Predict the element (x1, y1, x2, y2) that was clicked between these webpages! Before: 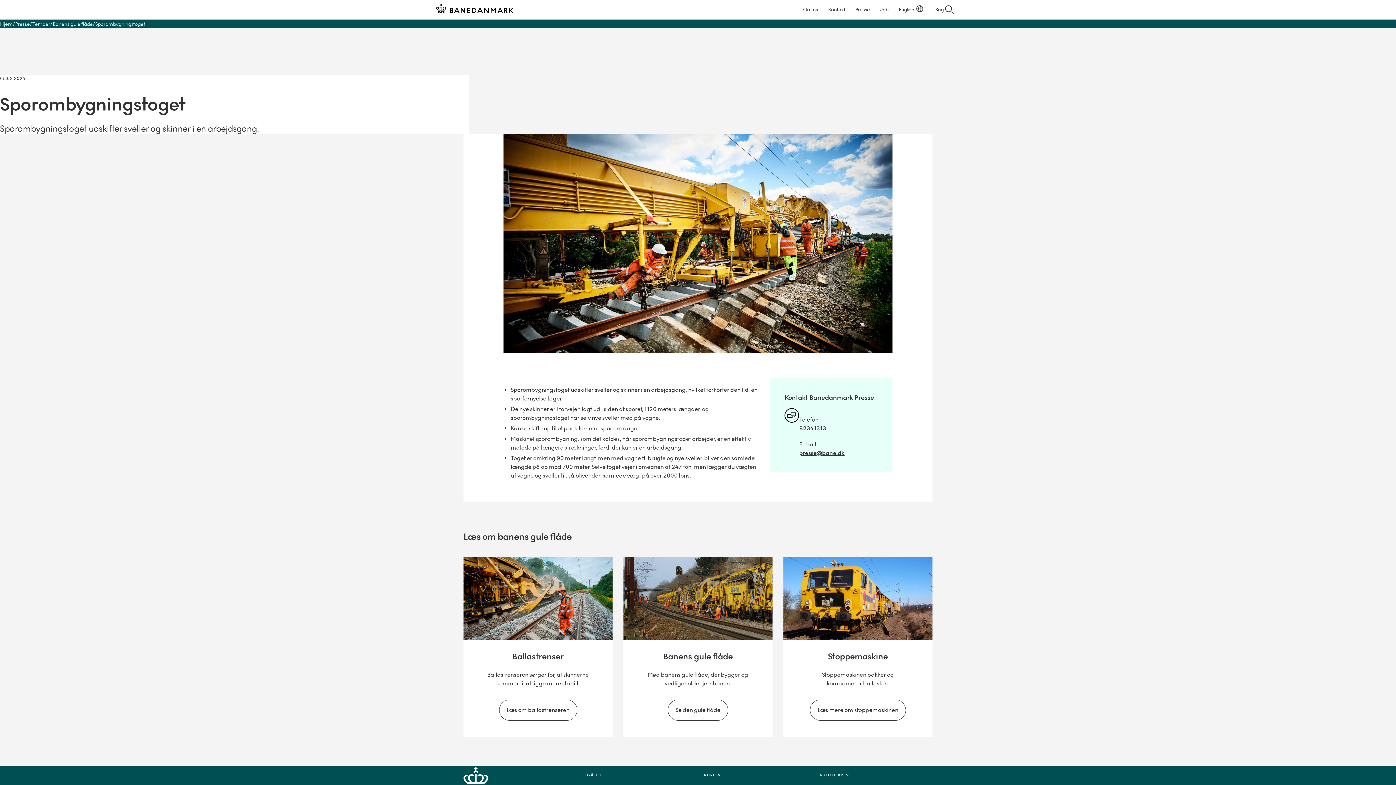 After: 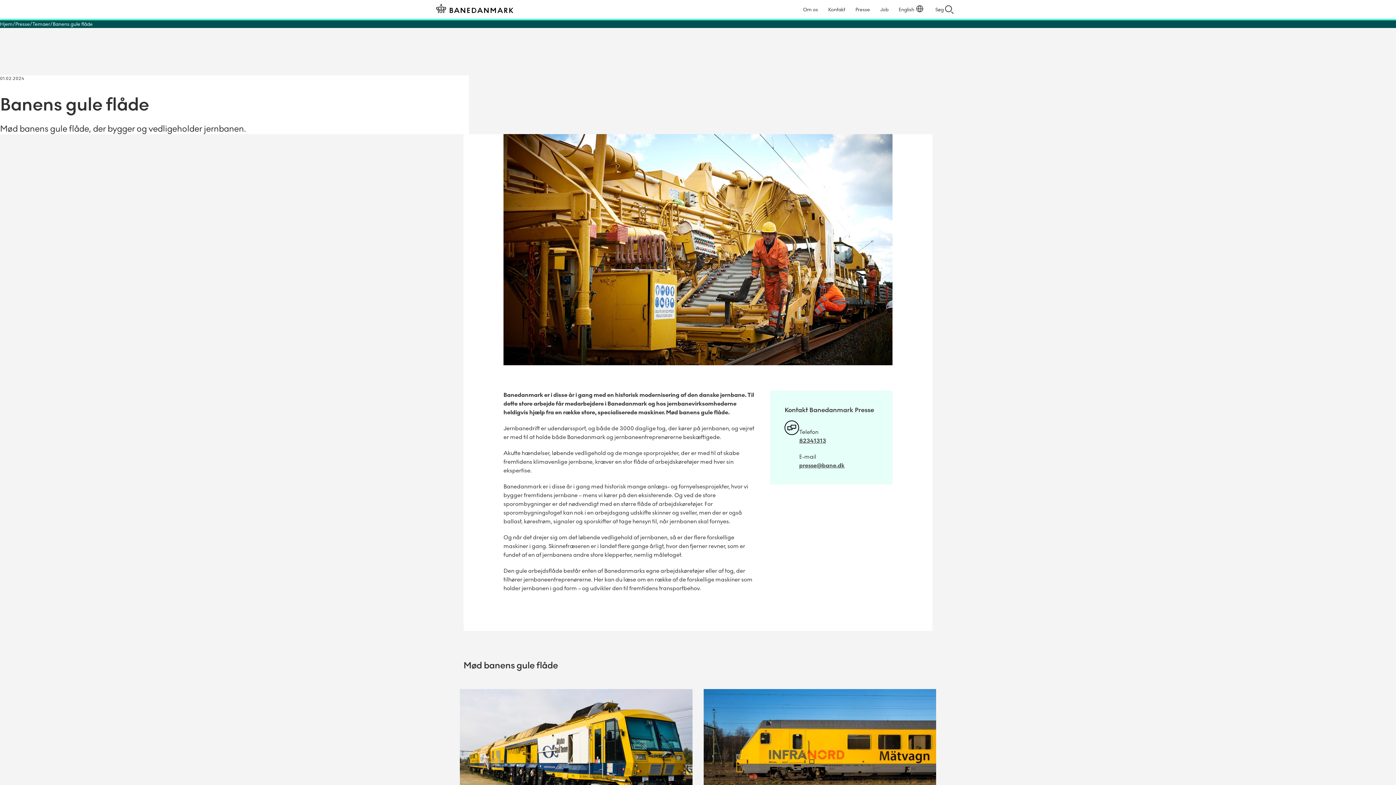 Action: label: Banens gule flåde bbox: (52, 20, 92, 28)